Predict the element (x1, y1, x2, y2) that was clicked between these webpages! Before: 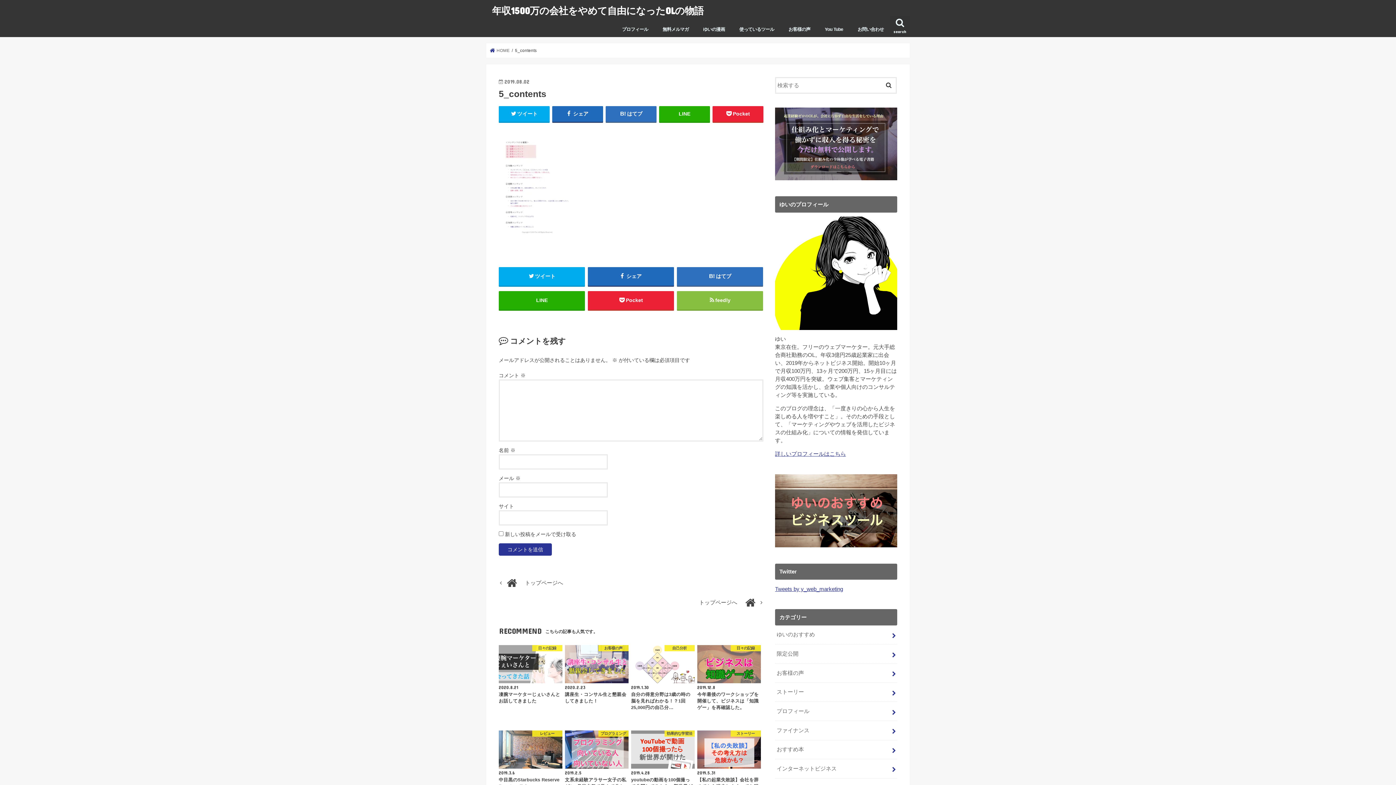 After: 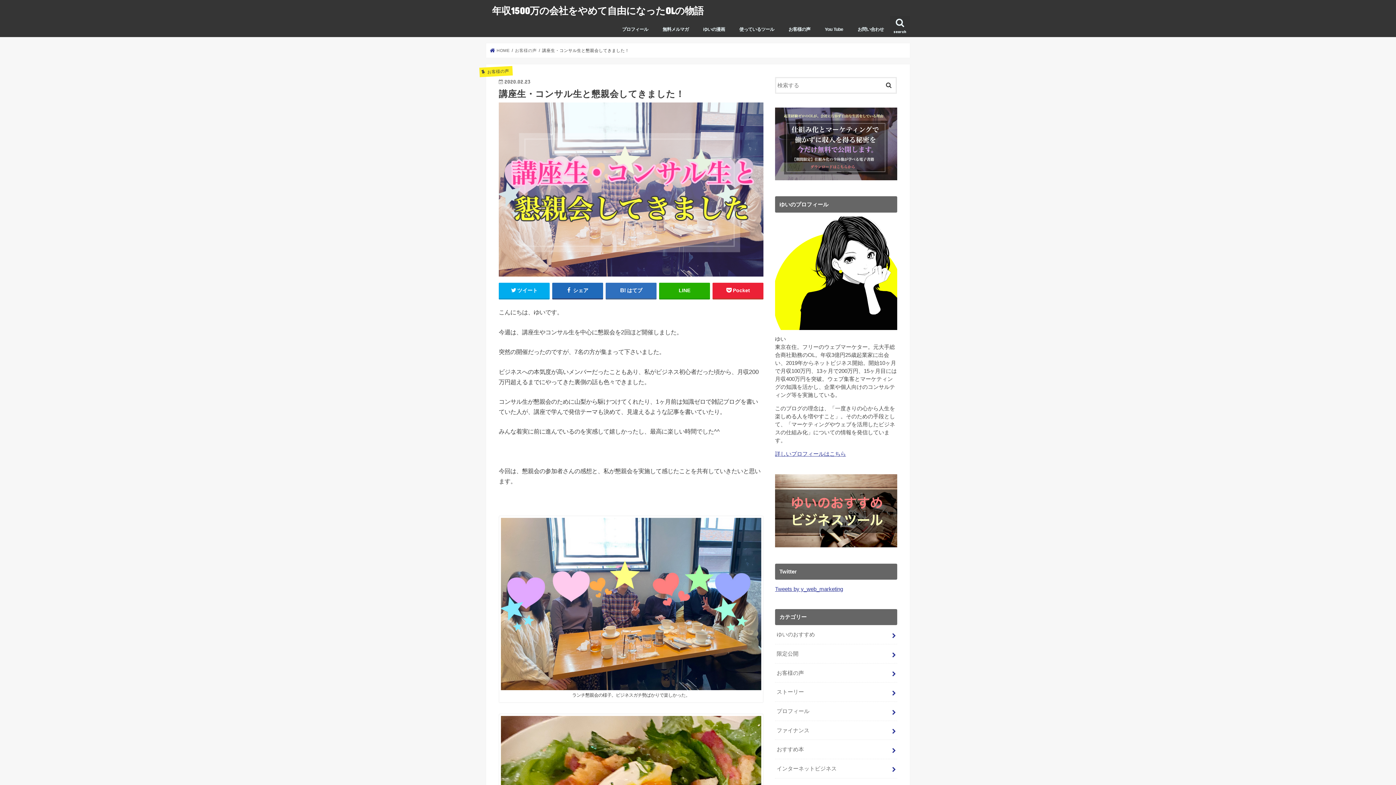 Action: bbox: (565, 645, 628, 704) label: お客様の声
2020.2.23
講座生・コンサル生と懇親会してきました！